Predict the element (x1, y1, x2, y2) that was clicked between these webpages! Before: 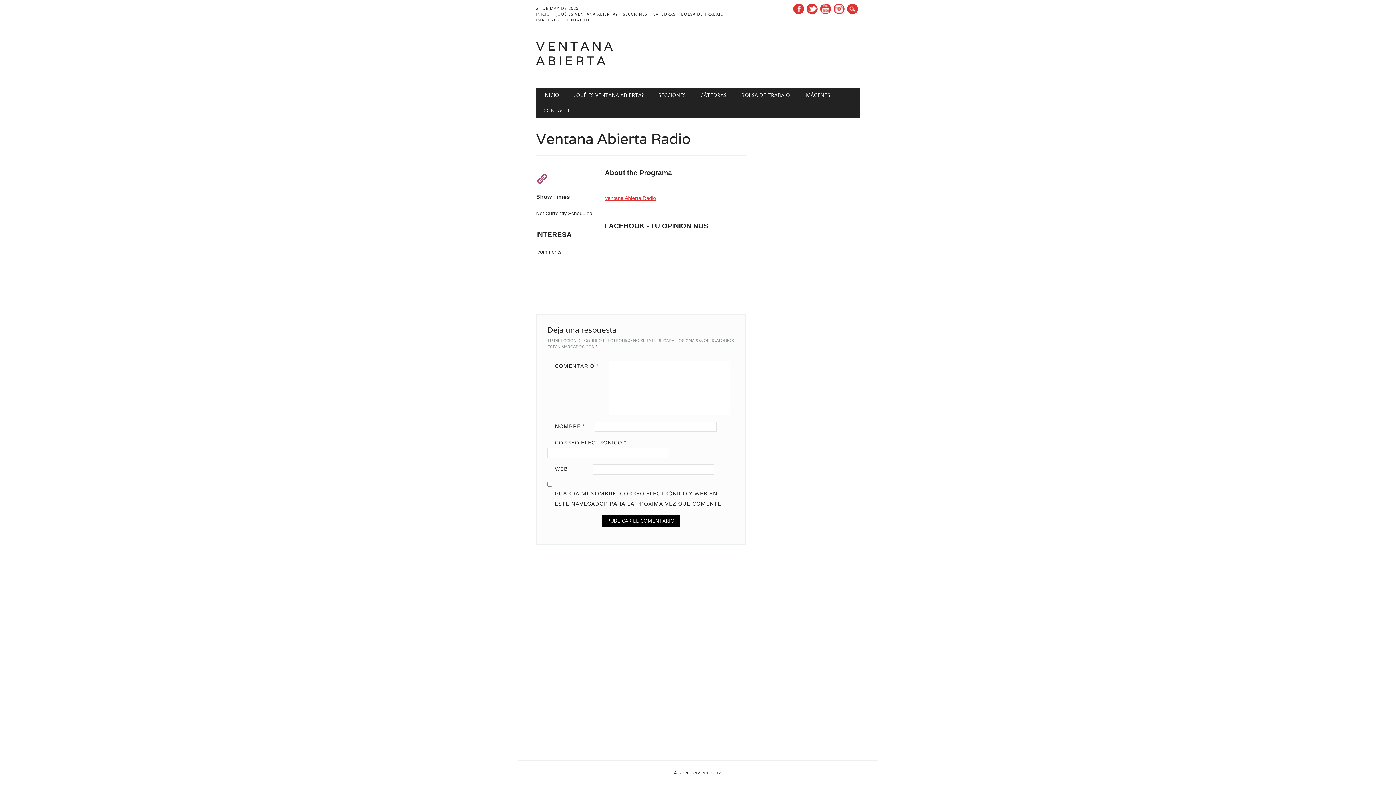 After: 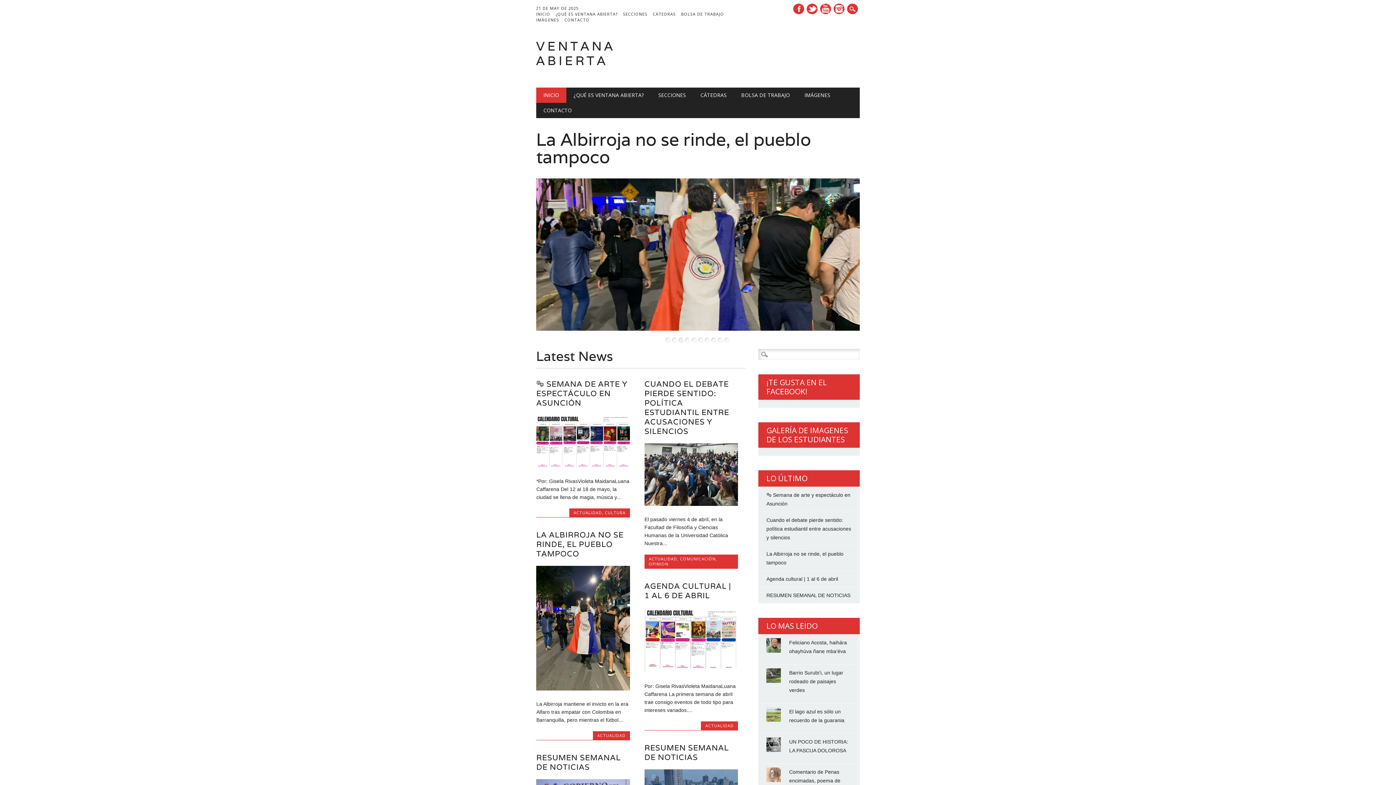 Action: bbox: (536, 87, 566, 102) label: INICIO